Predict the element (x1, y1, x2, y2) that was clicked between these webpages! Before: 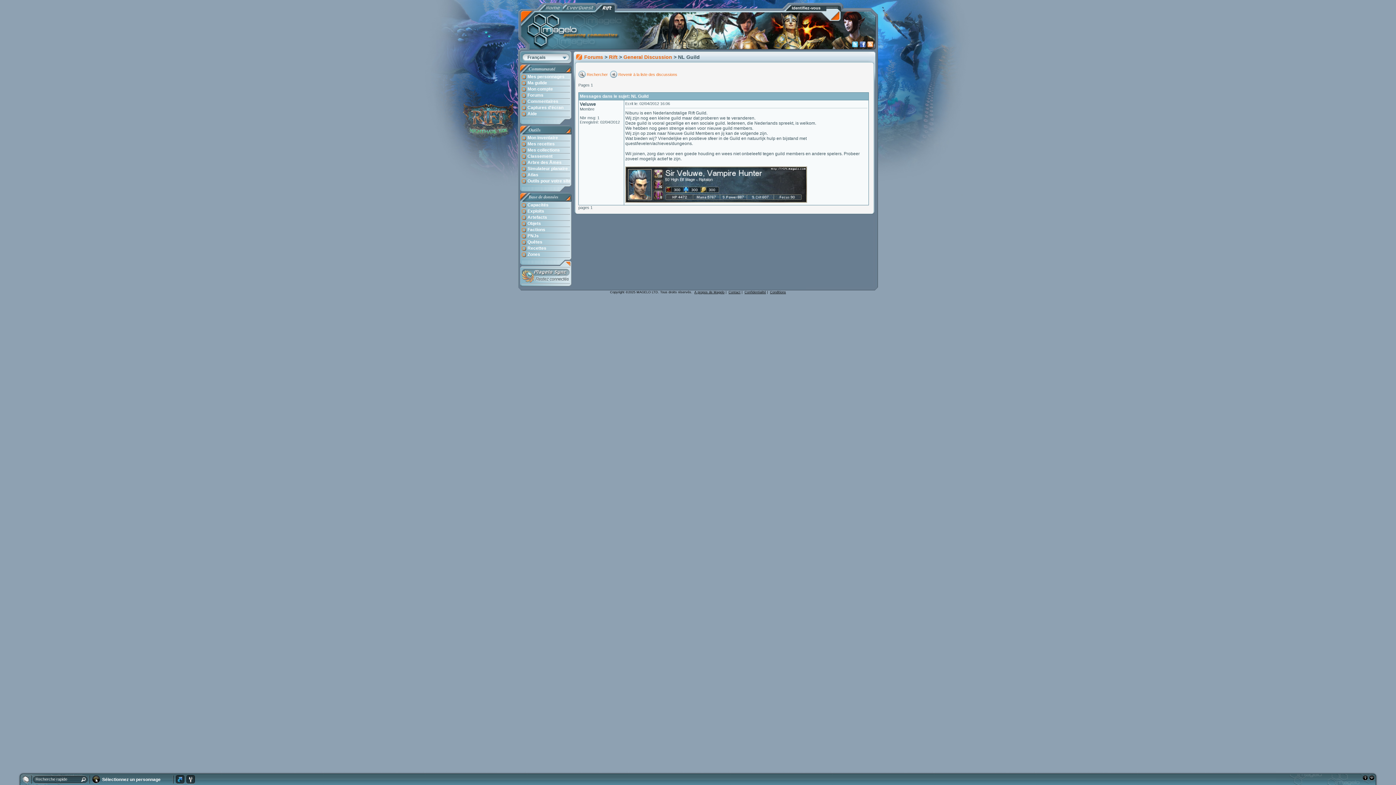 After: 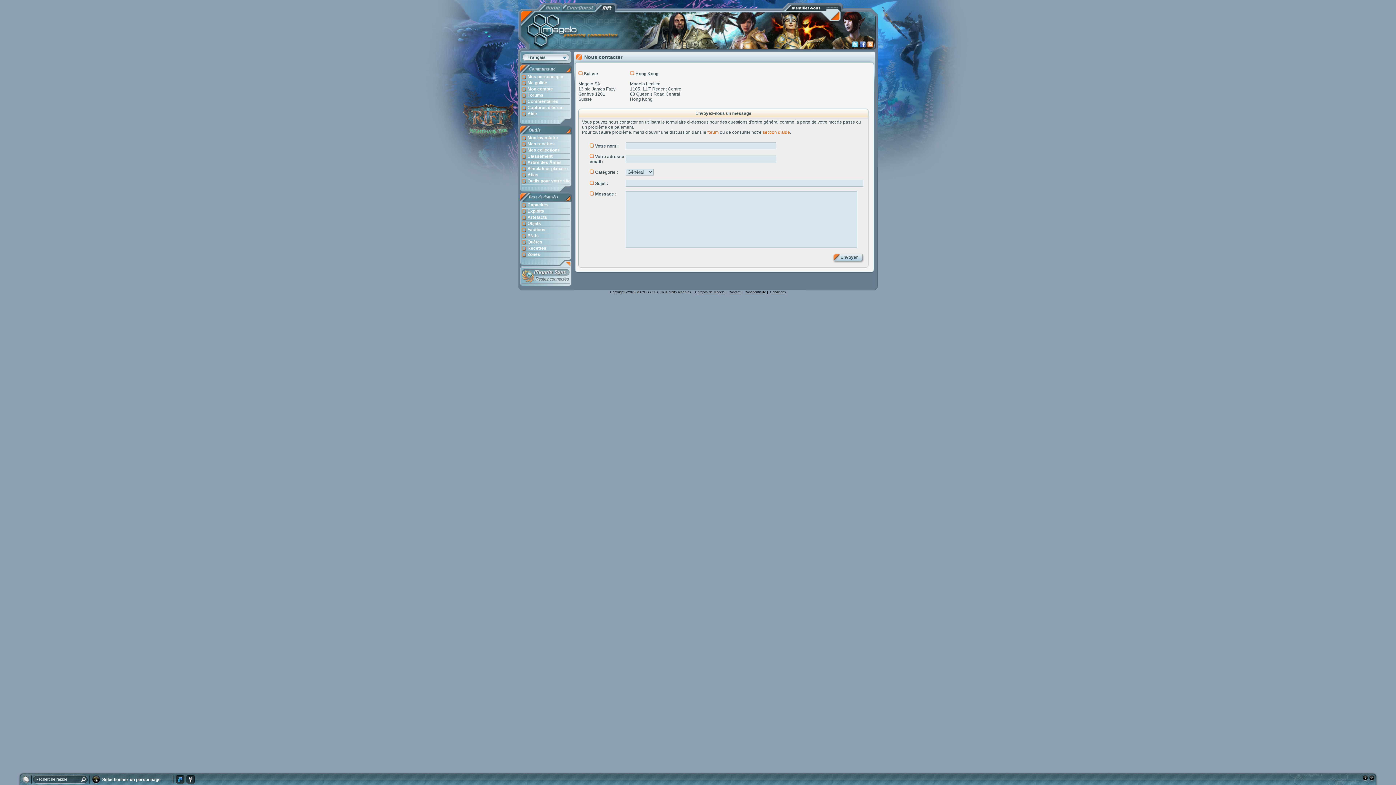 Action: label: Contact bbox: (728, 290, 740, 294)